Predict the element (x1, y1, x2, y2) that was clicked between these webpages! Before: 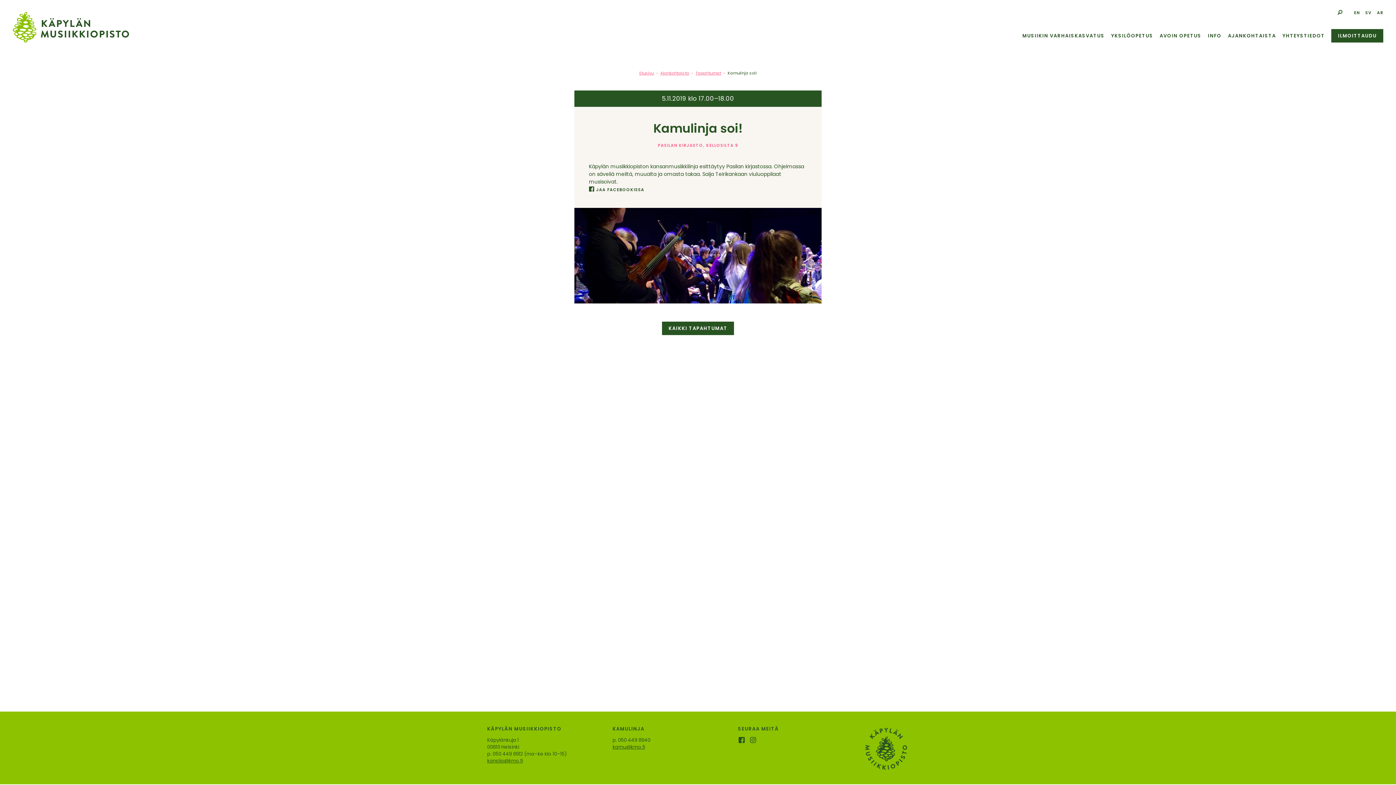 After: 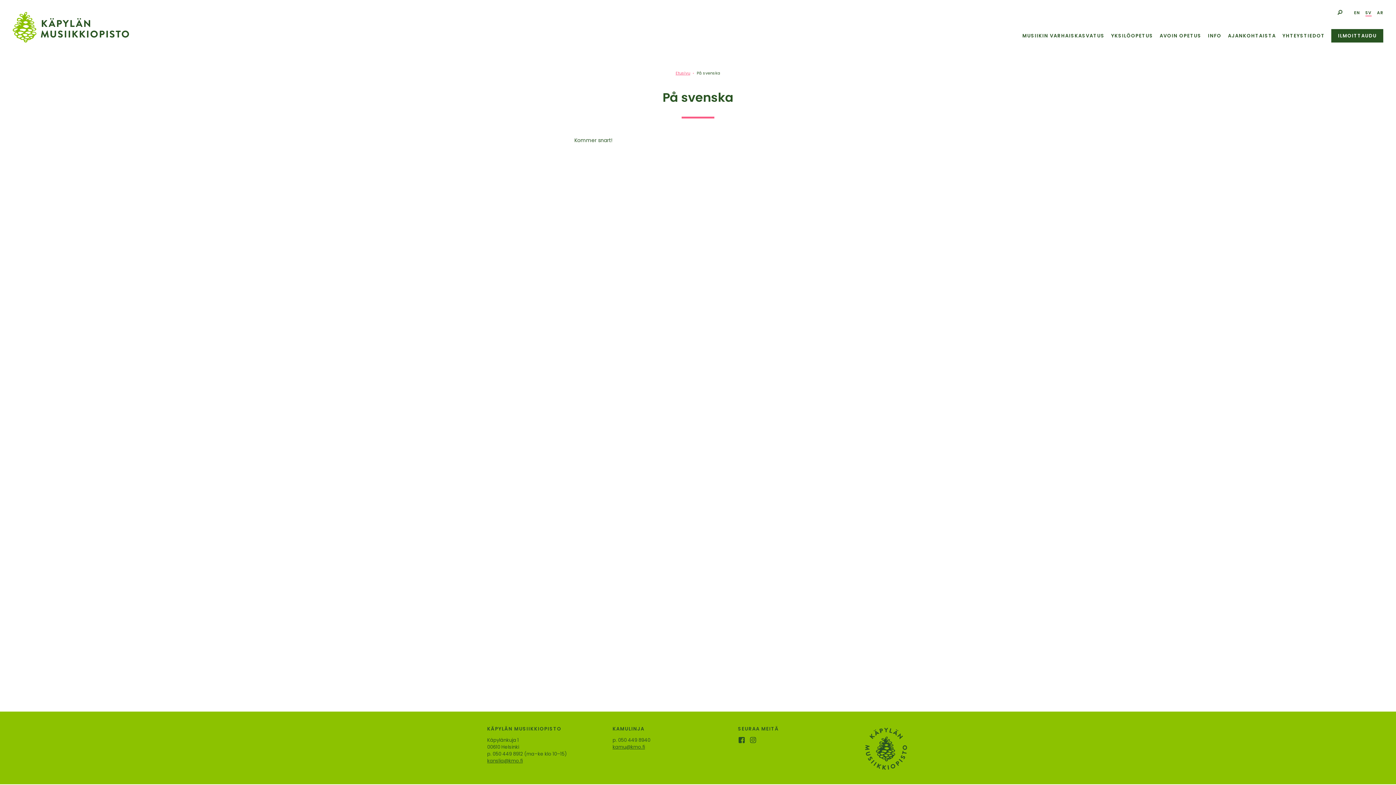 Action: label: SV bbox: (1365, 9, 1371, 15)